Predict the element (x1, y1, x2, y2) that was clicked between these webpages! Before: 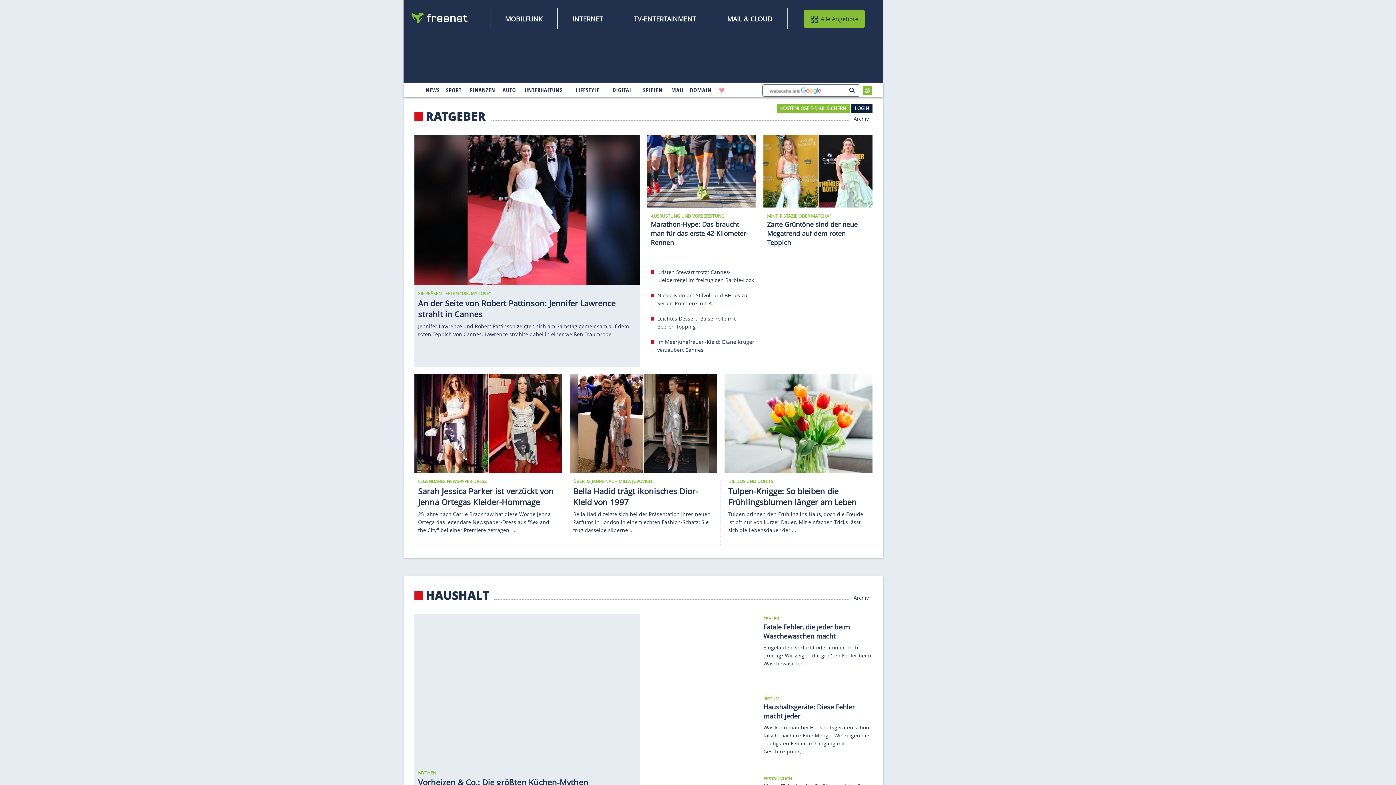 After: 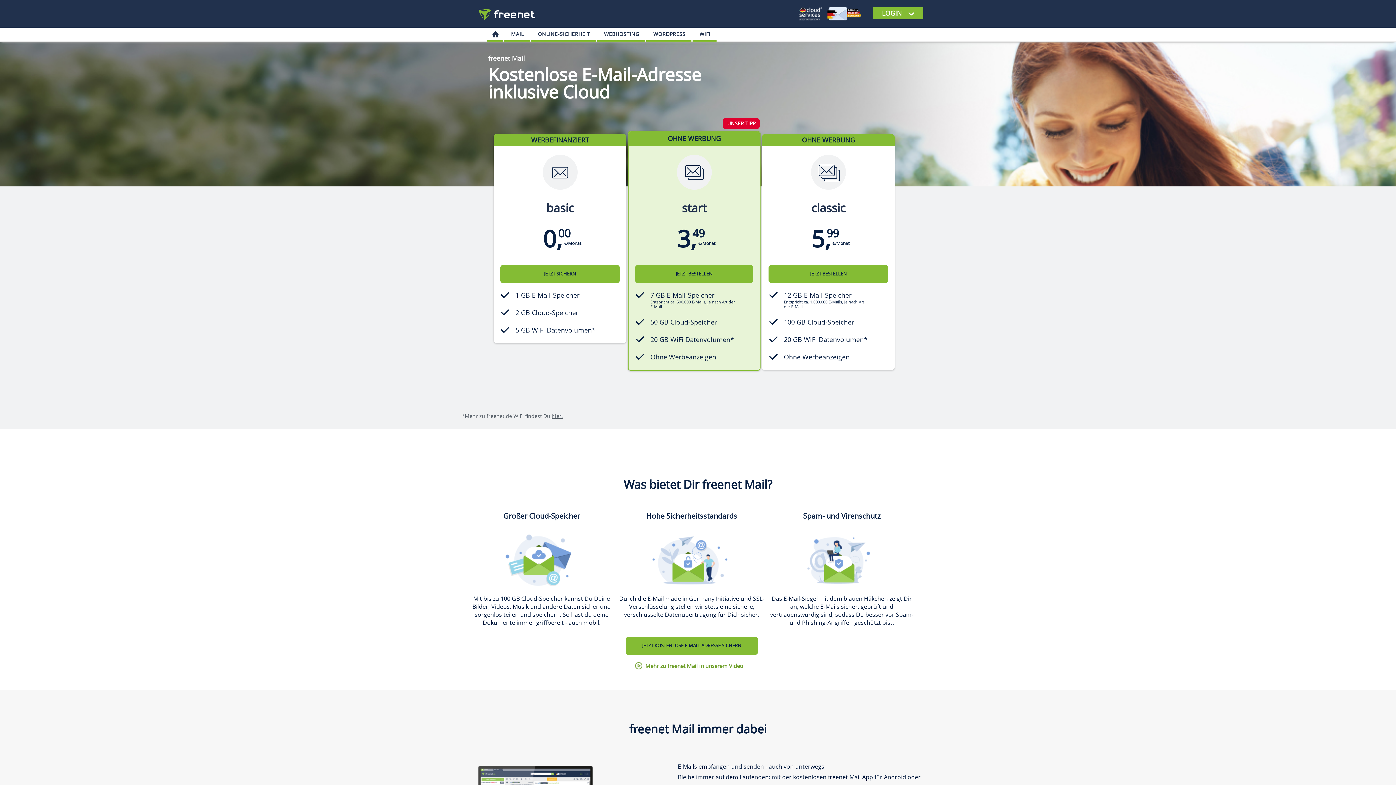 Action: bbox: (669, 84, 686, 96) label: MAIL